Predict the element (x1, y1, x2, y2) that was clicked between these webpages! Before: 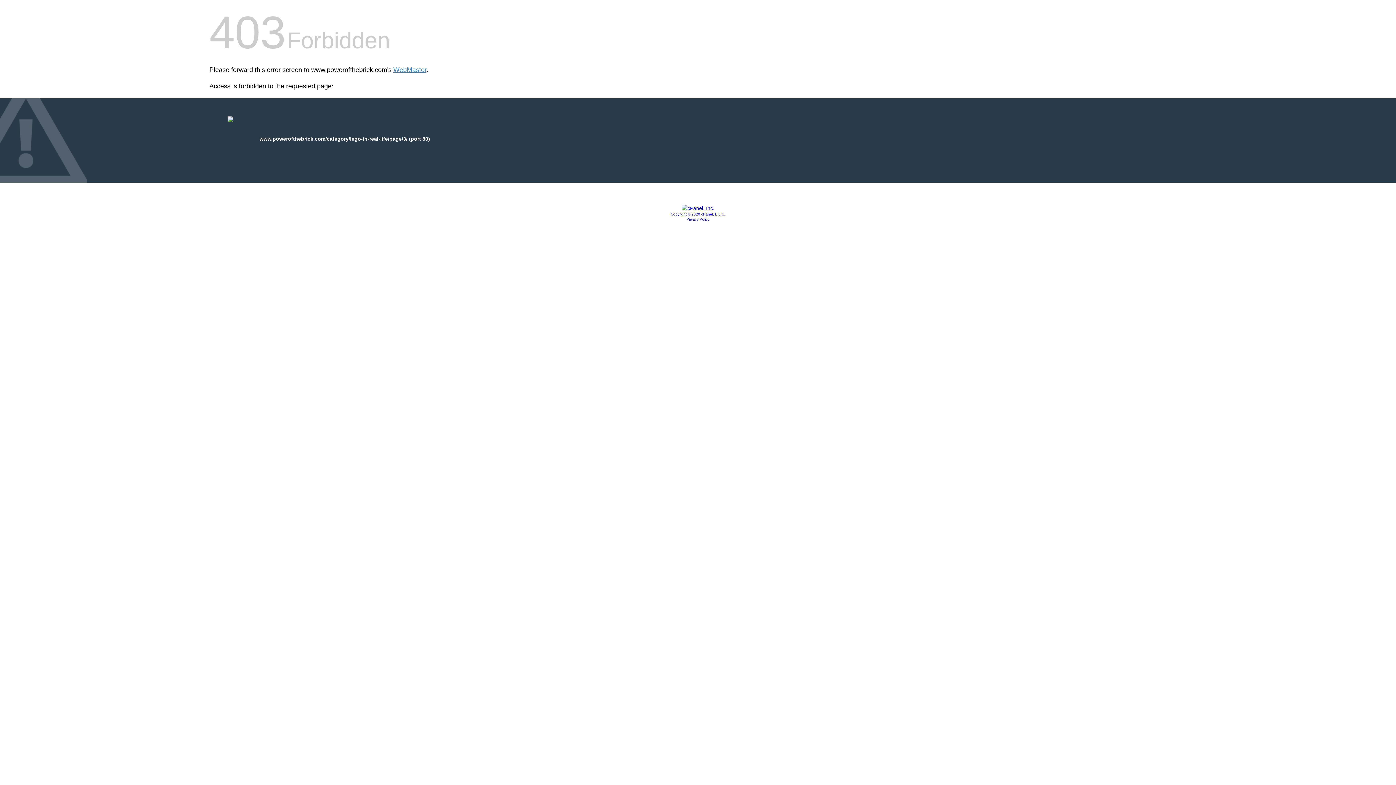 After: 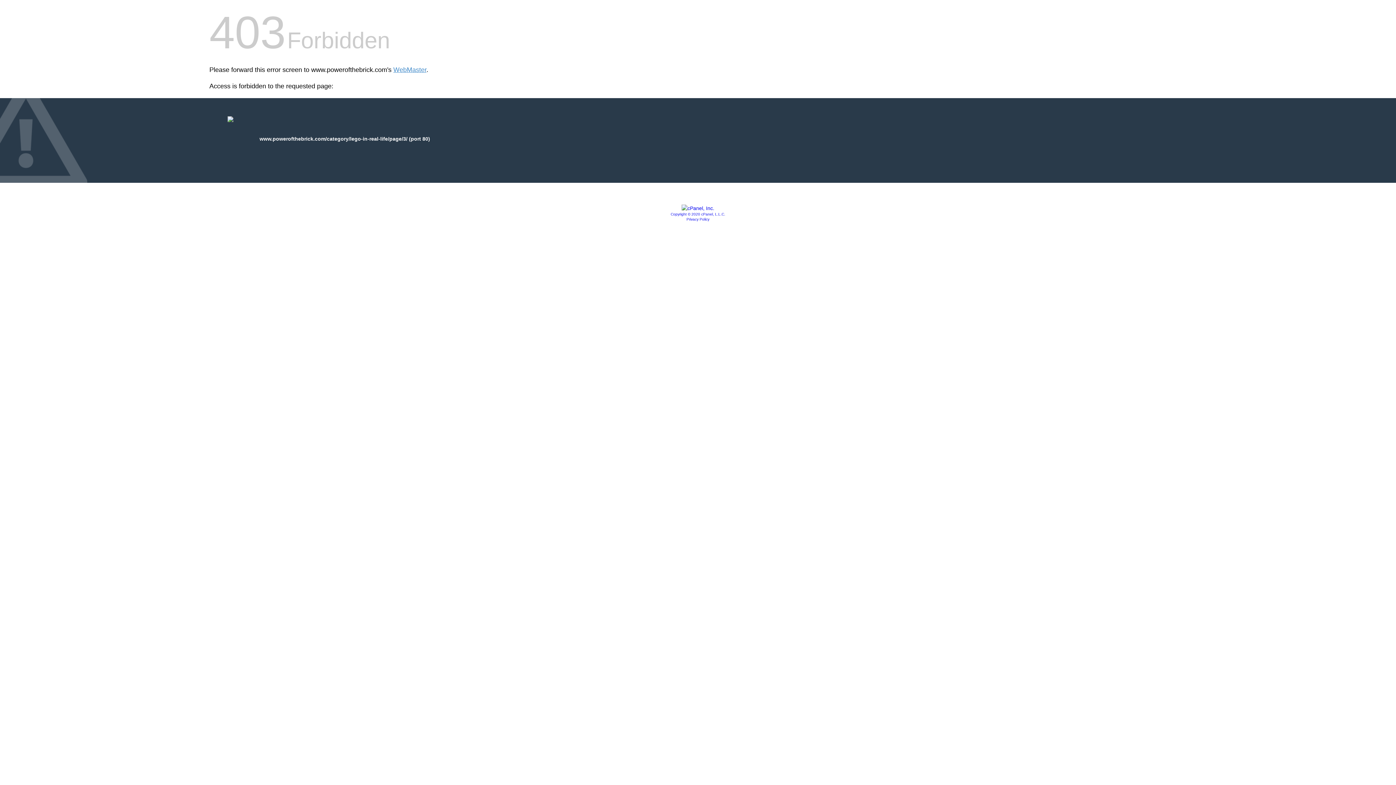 Action: label: Privacy Policy bbox: (686, 217, 709, 221)